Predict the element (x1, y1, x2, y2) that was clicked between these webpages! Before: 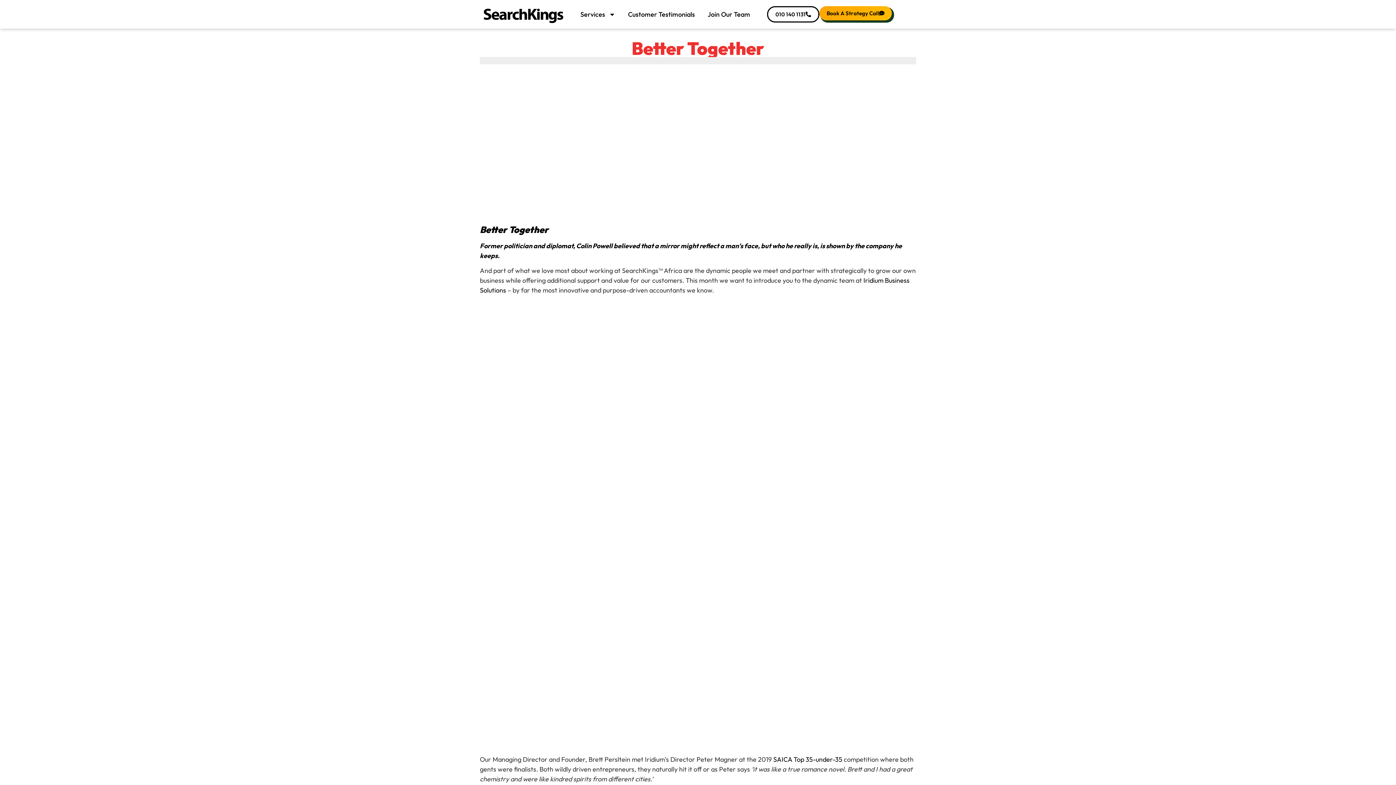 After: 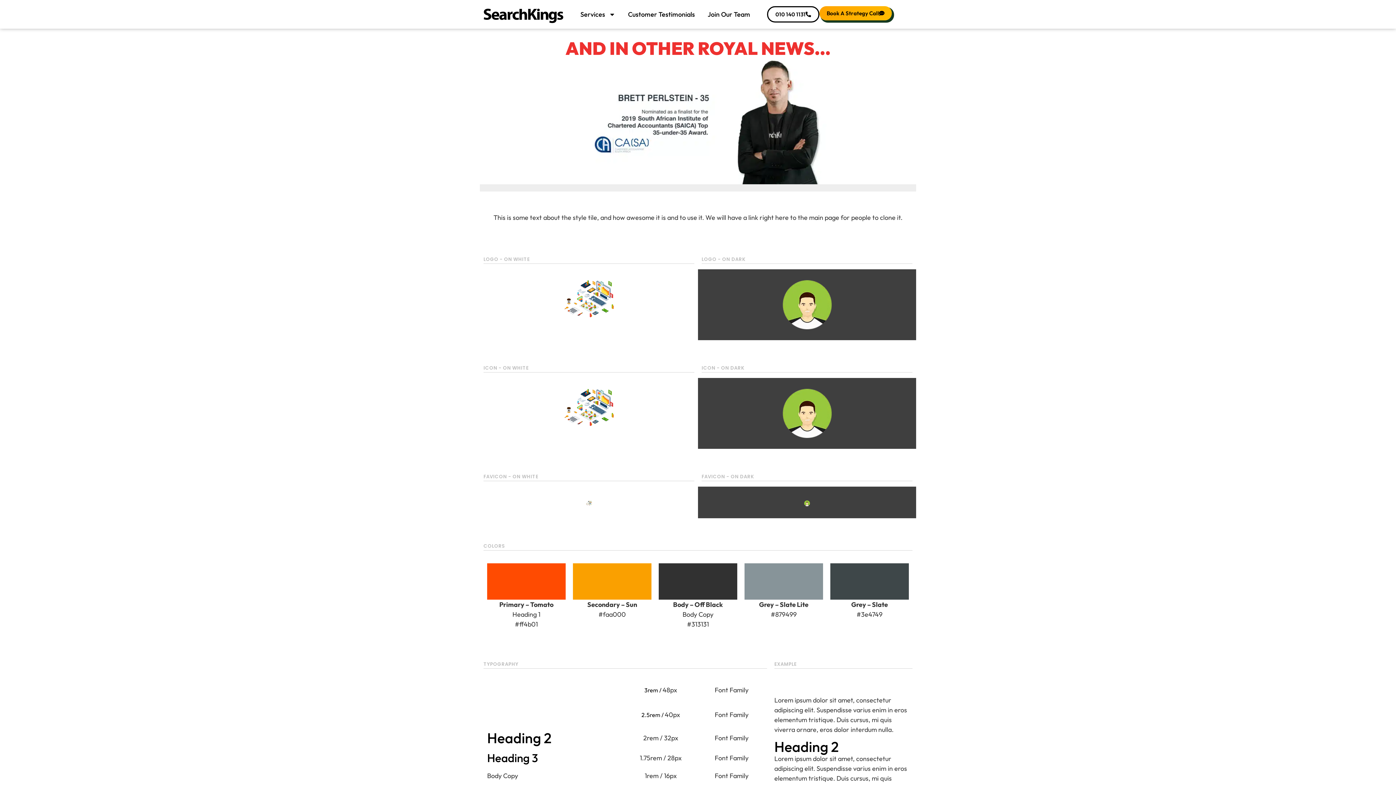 Action: bbox: (773, 755, 842, 763) label: SAICA Top 35-under-35